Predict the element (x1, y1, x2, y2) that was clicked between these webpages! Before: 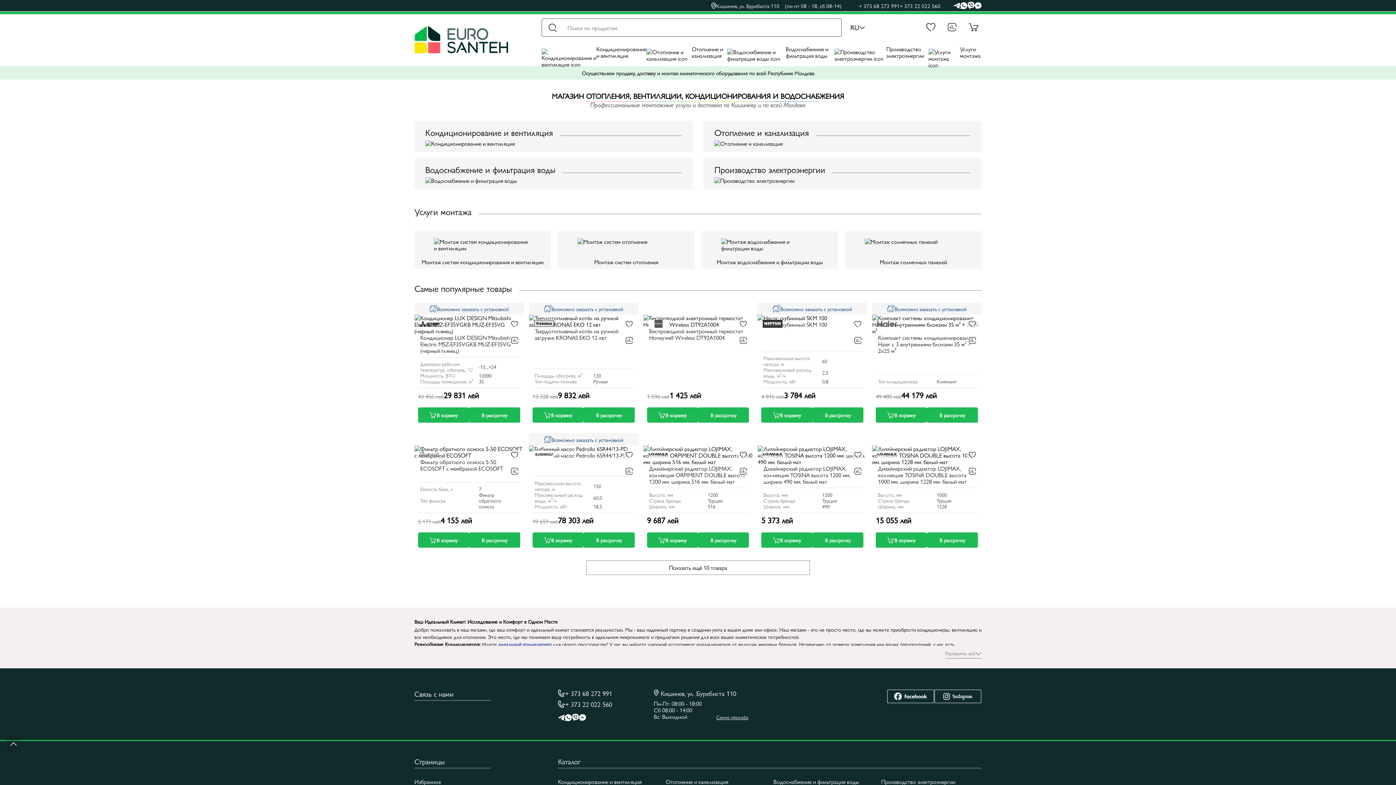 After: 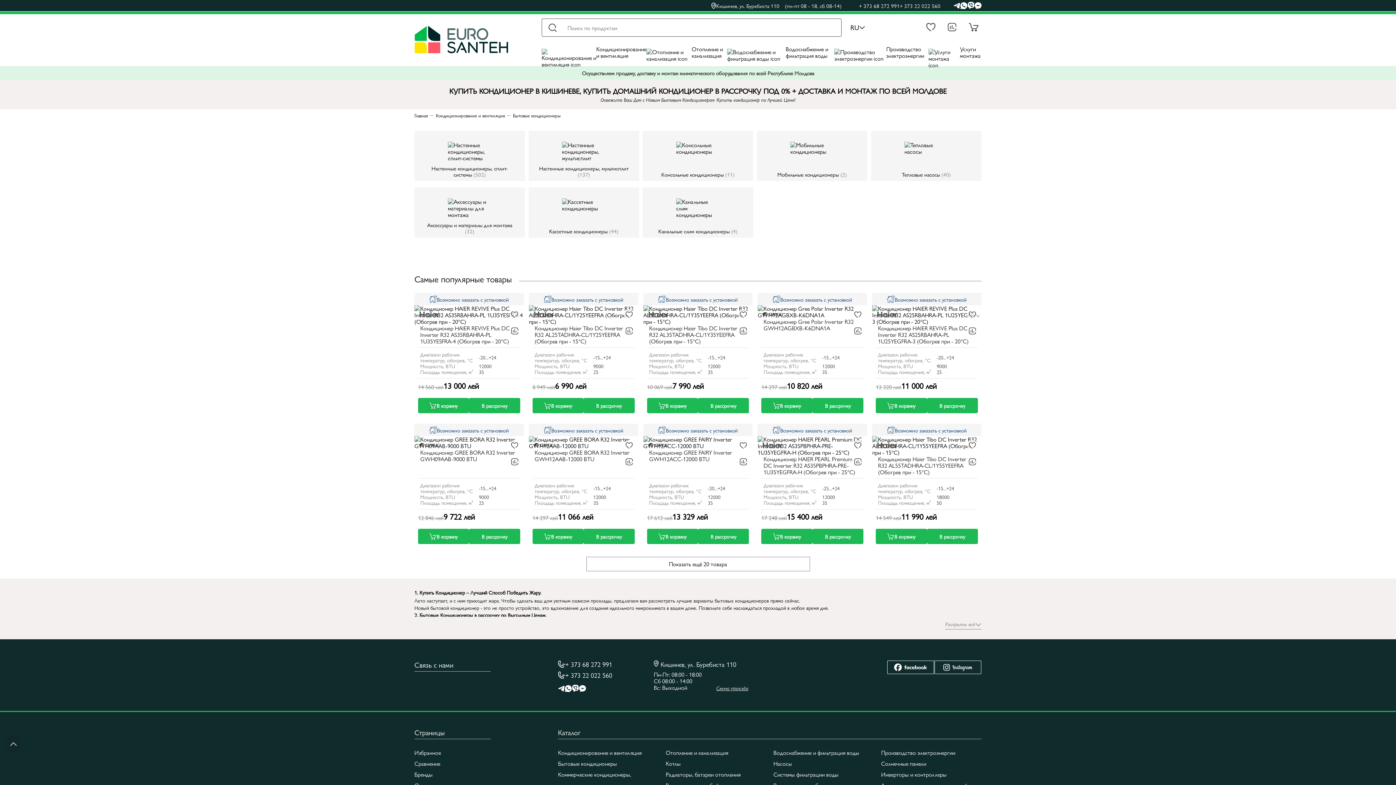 Action: bbox: (498, 640, 551, 648) label: идеальный кондиционер